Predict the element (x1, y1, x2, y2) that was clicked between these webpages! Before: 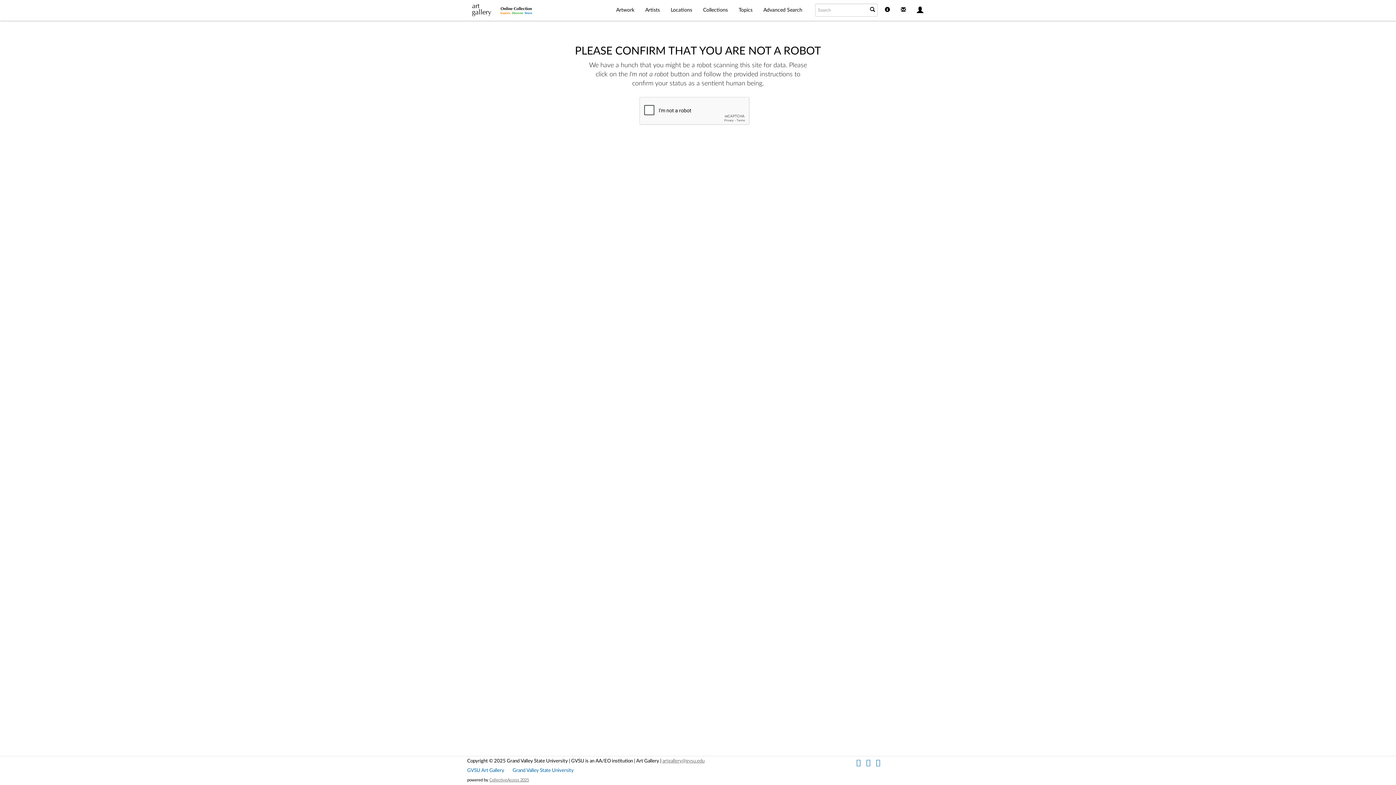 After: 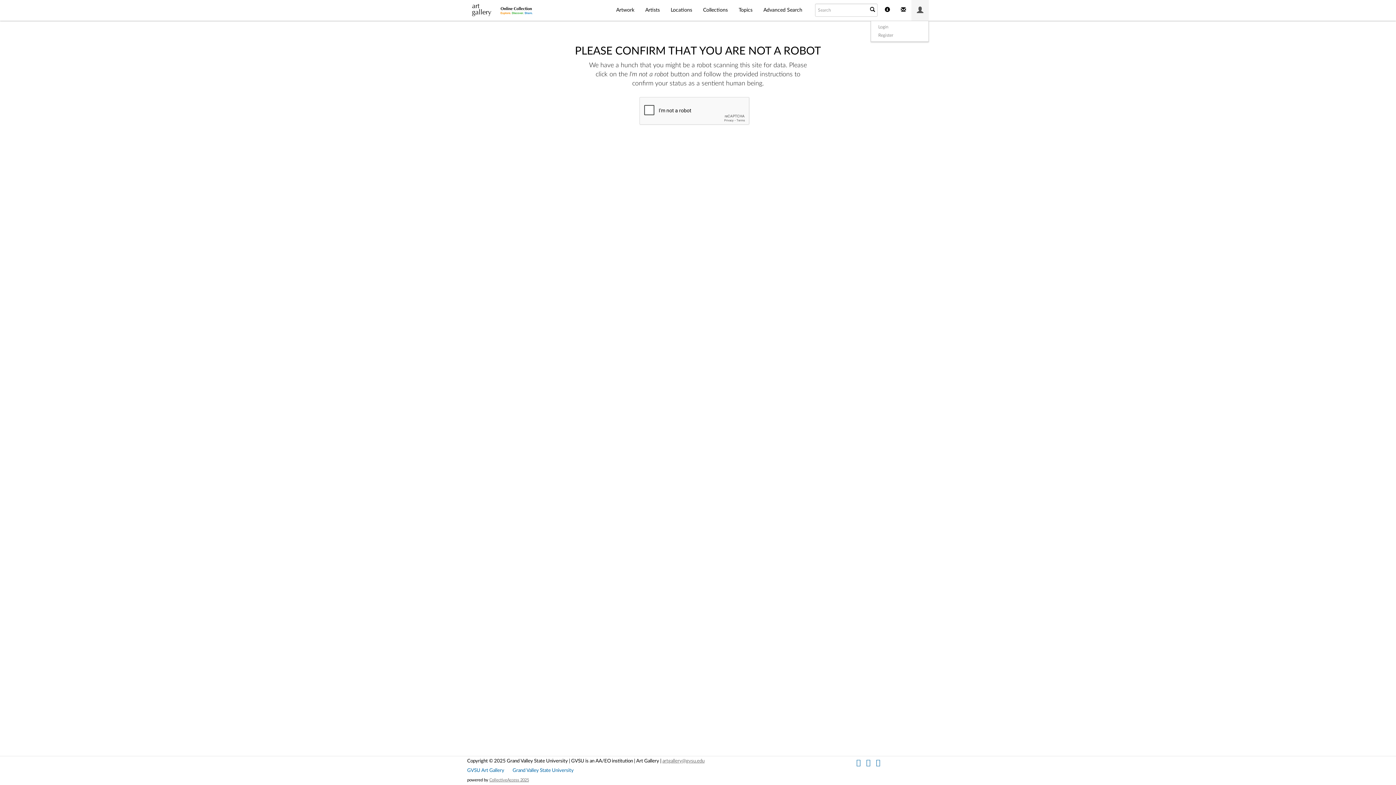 Action: bbox: (911, 0, 929, 20)